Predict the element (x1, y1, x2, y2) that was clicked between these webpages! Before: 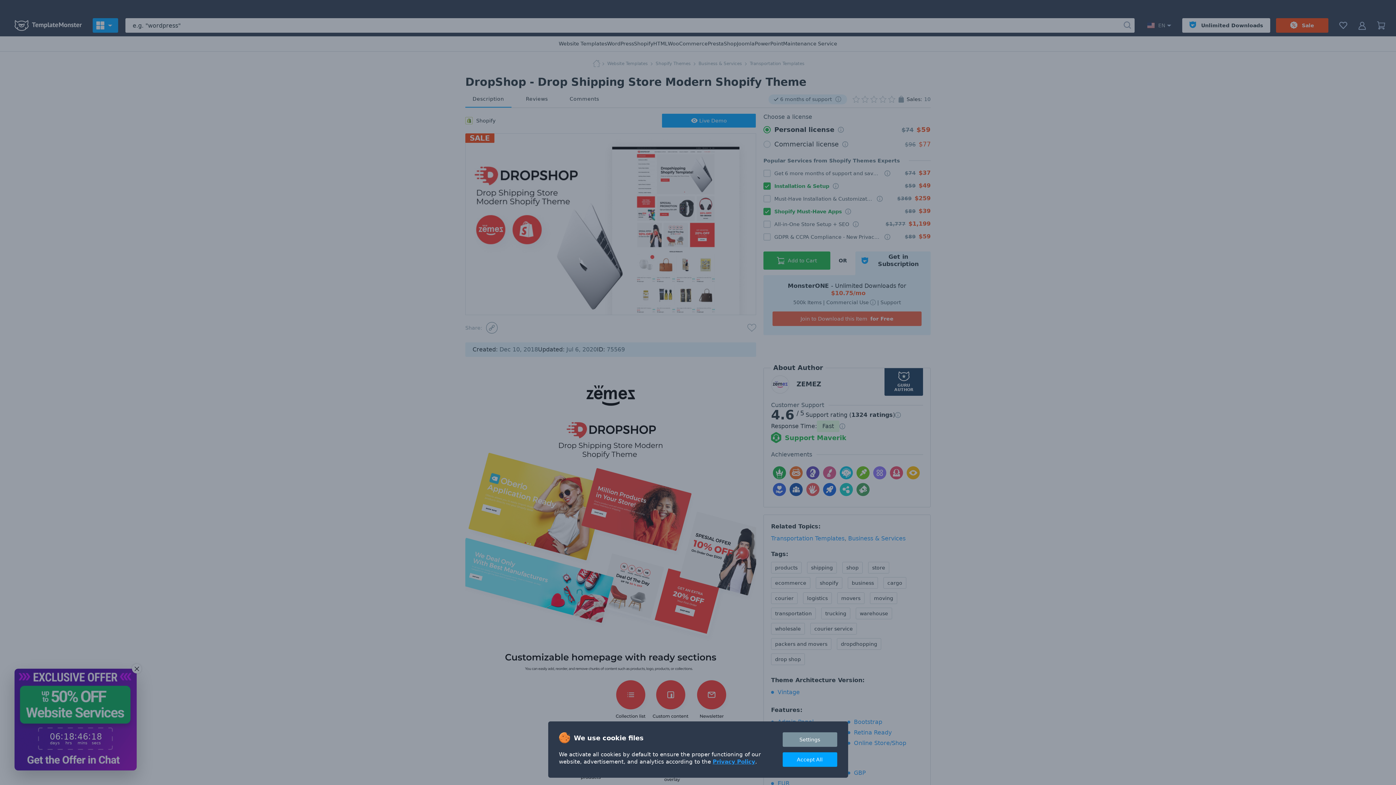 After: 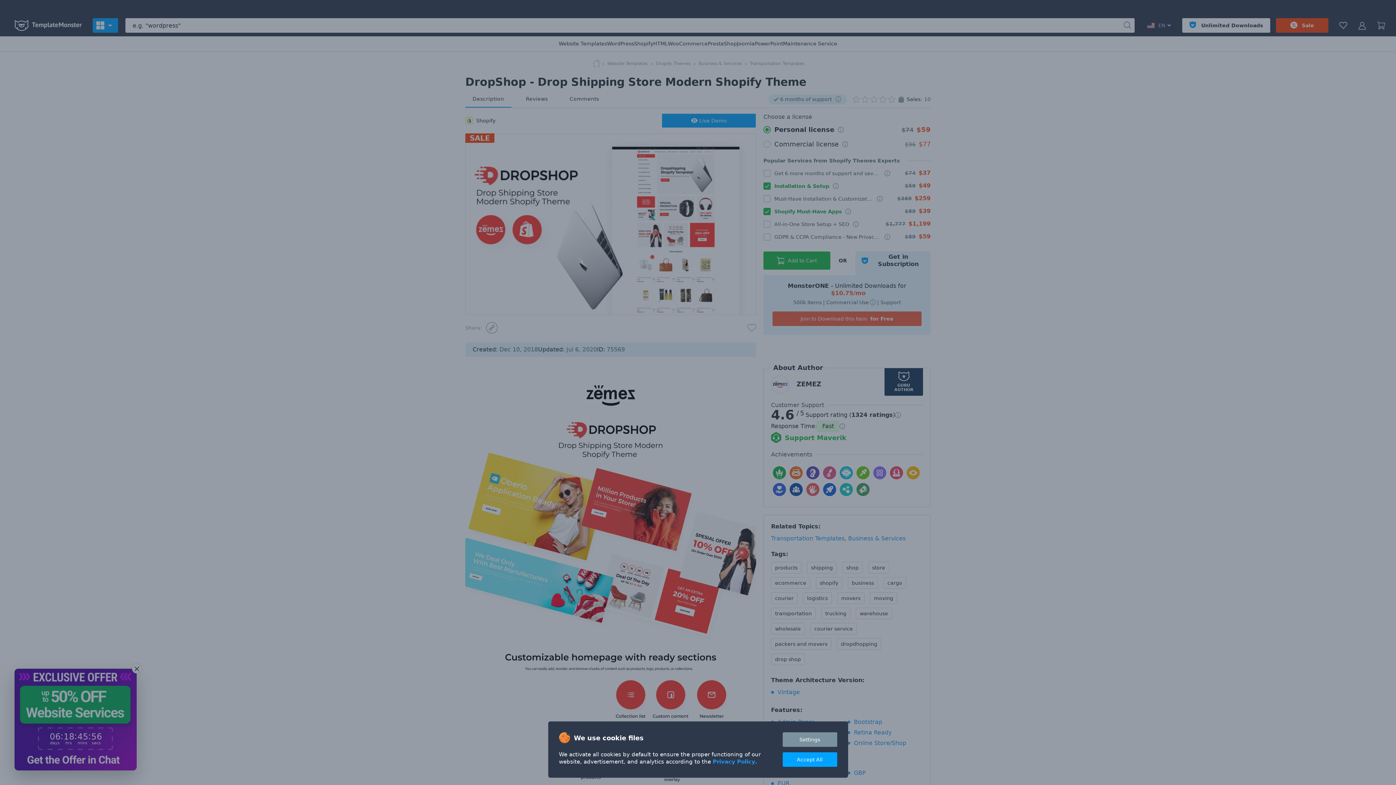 Action: label: Privacy Policy bbox: (712, 758, 755, 765)